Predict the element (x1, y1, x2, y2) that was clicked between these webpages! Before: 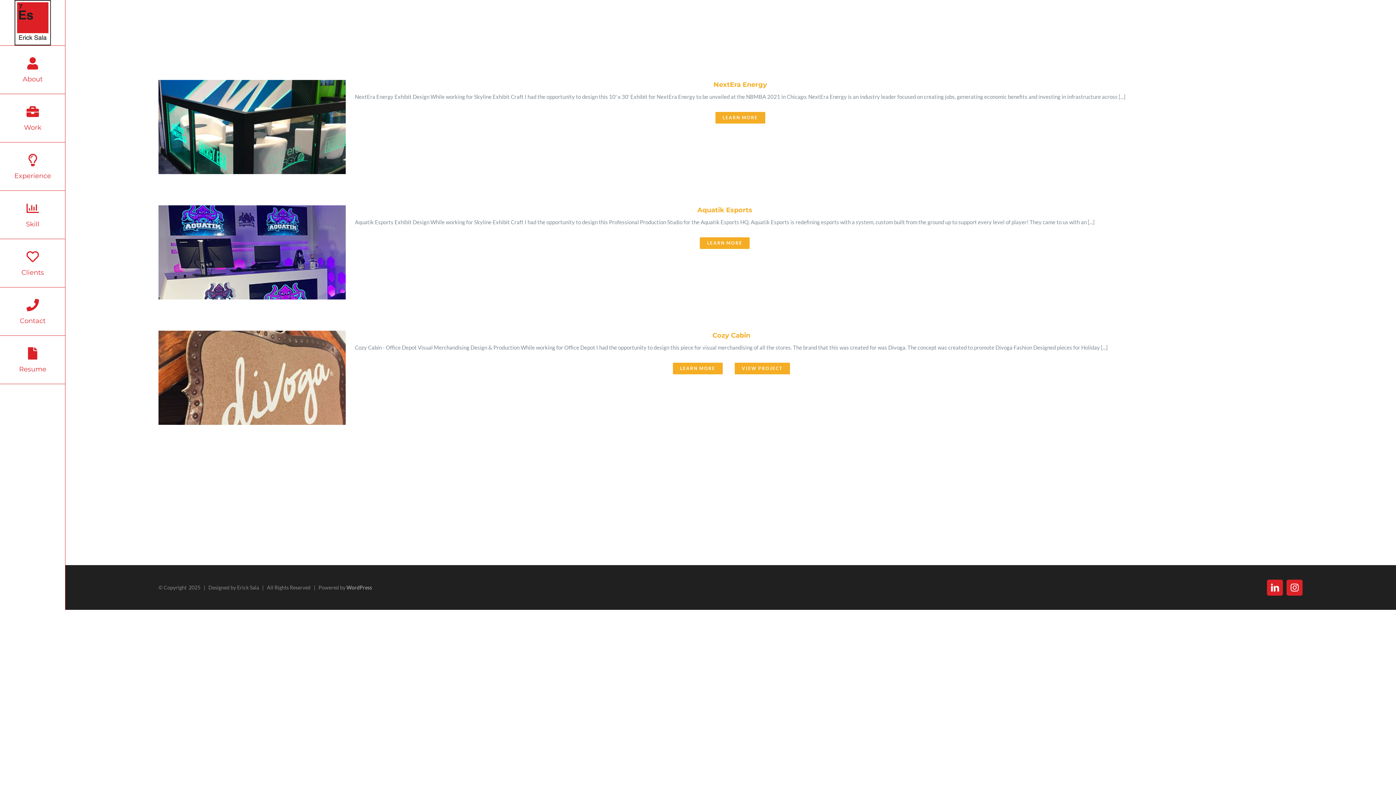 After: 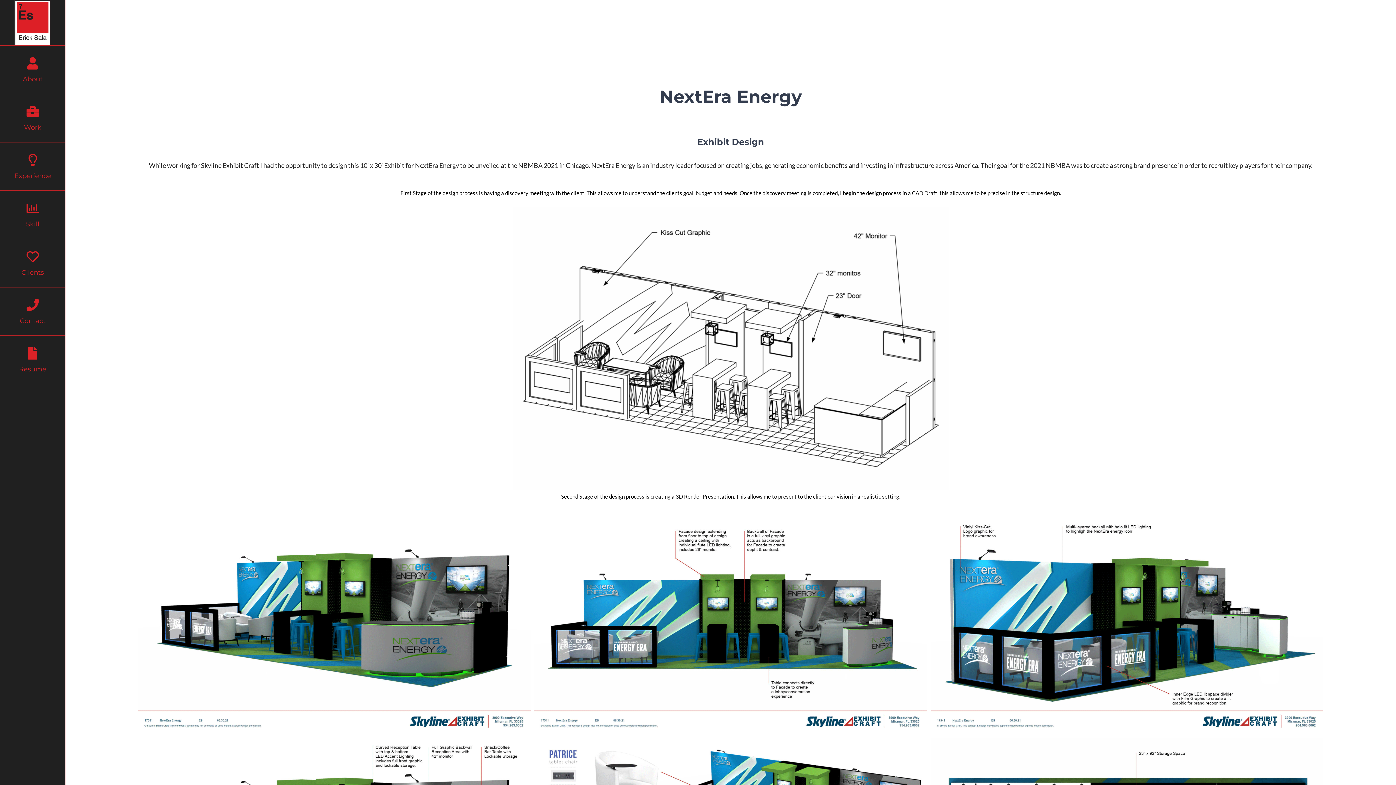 Action: bbox: (154, 79, 345, 174) label: Design